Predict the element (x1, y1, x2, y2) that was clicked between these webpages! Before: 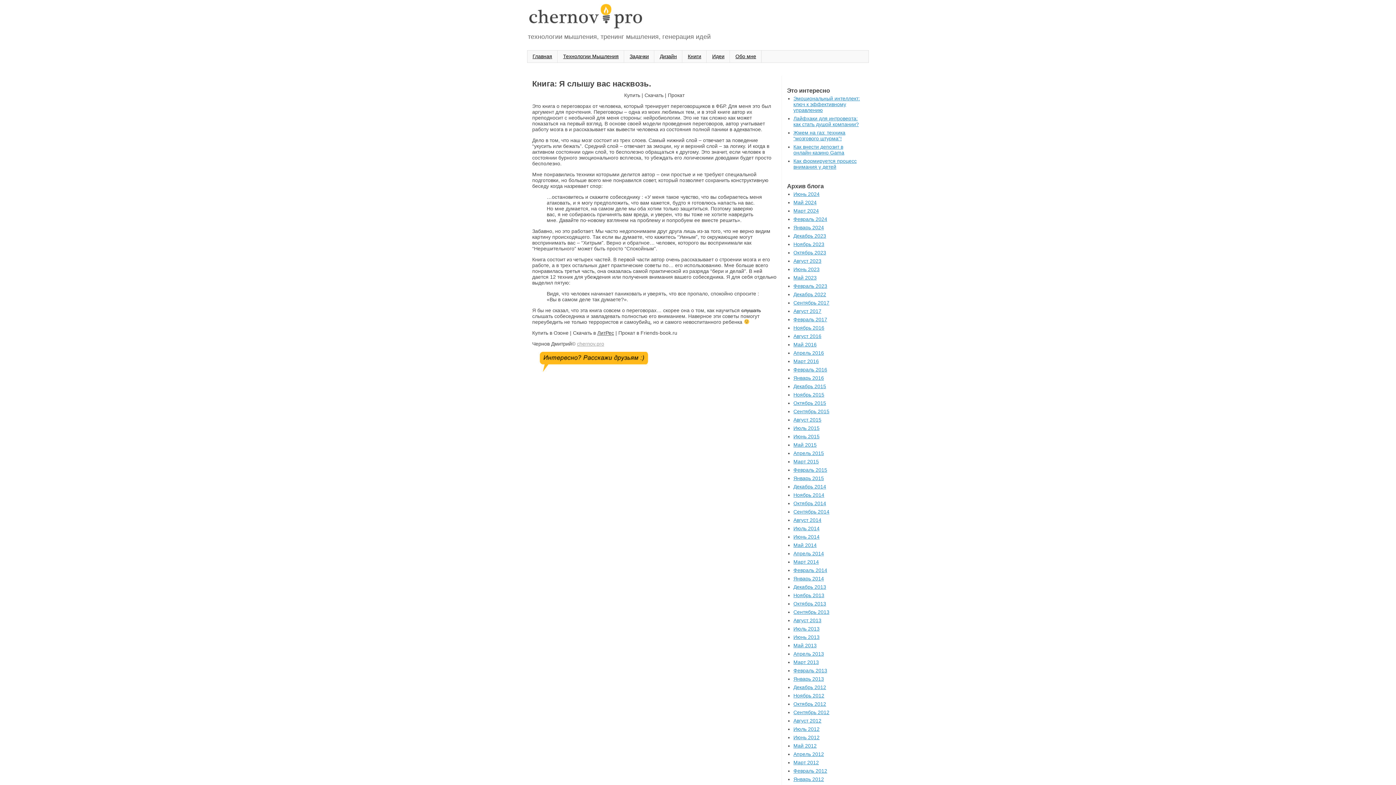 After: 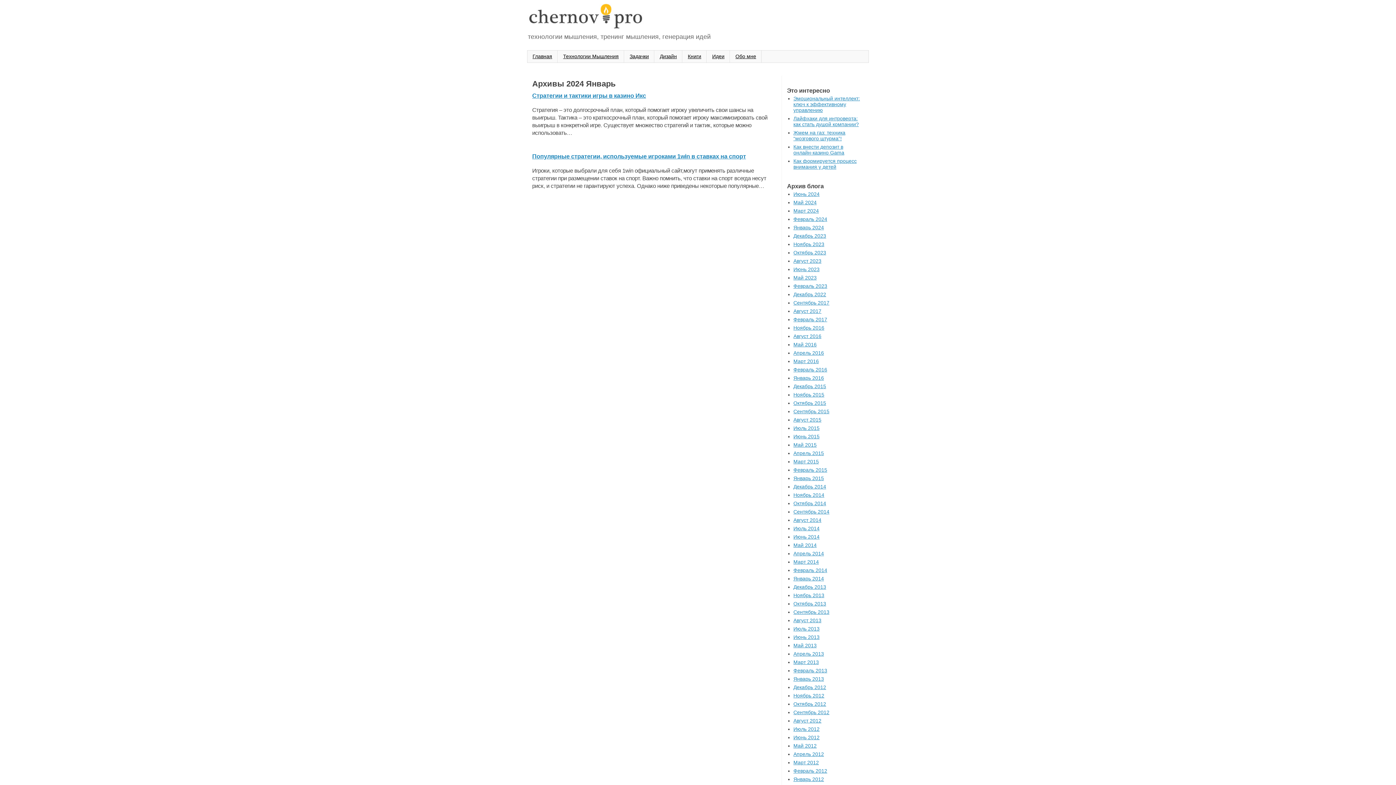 Action: label: Январь 2024 bbox: (793, 224, 824, 230)